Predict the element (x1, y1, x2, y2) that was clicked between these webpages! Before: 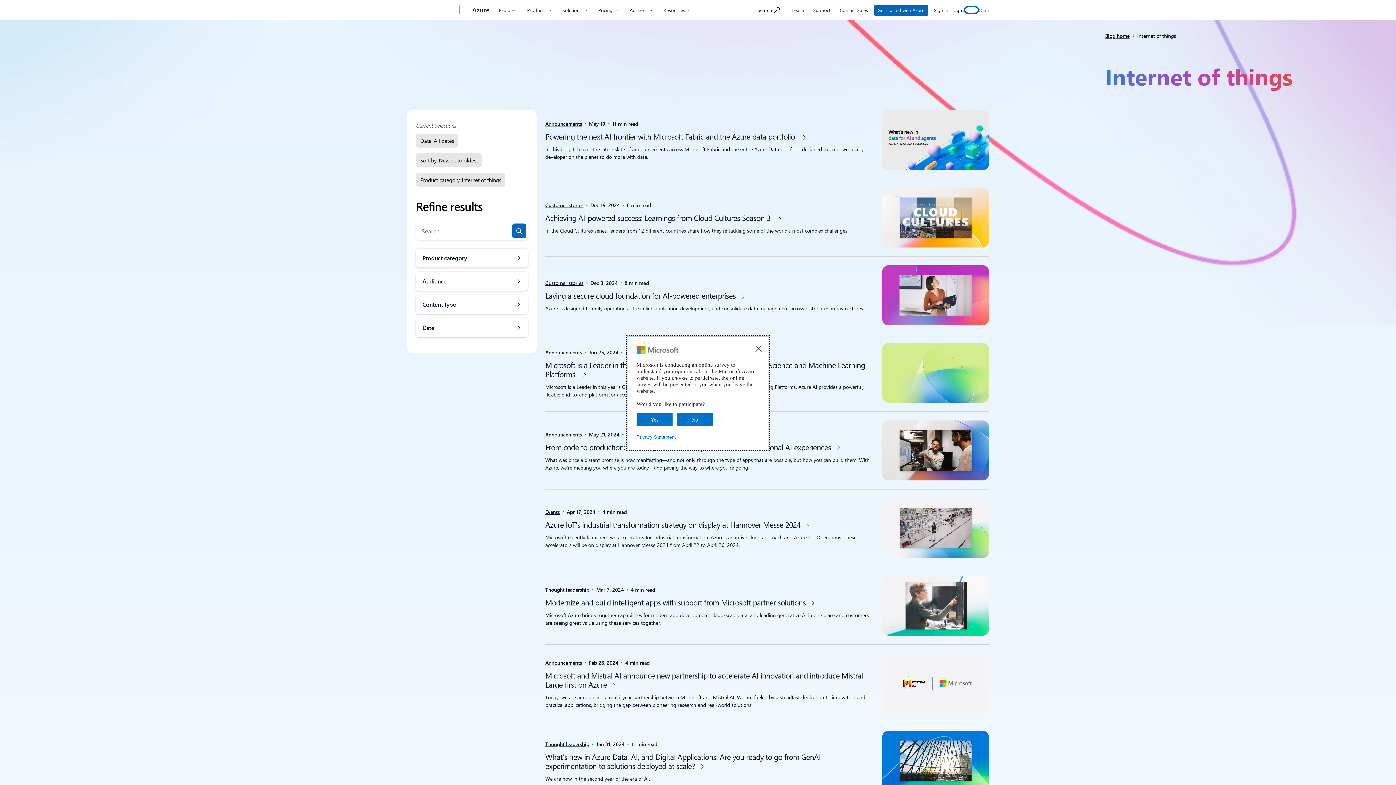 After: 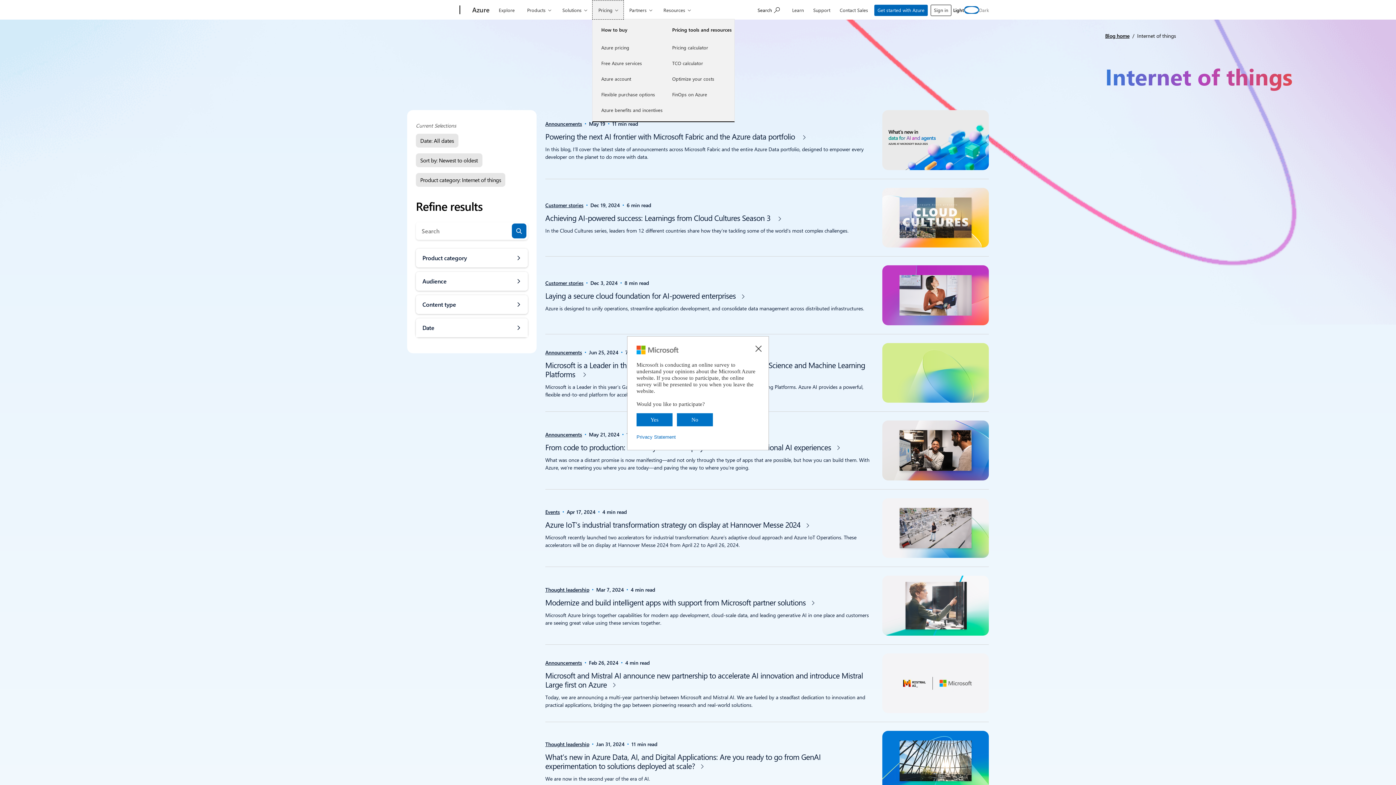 Action: bbox: (592, 0, 624, 19) label: Pricing